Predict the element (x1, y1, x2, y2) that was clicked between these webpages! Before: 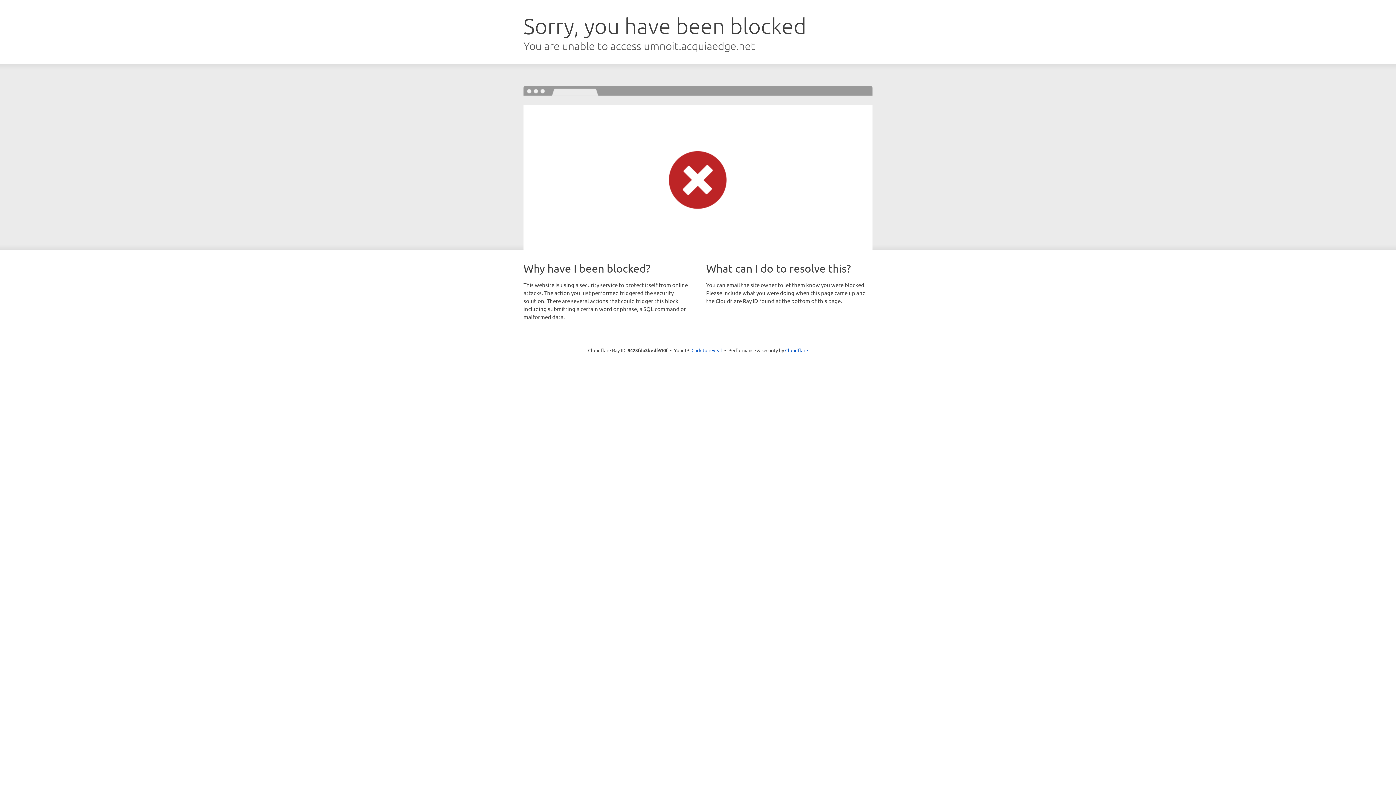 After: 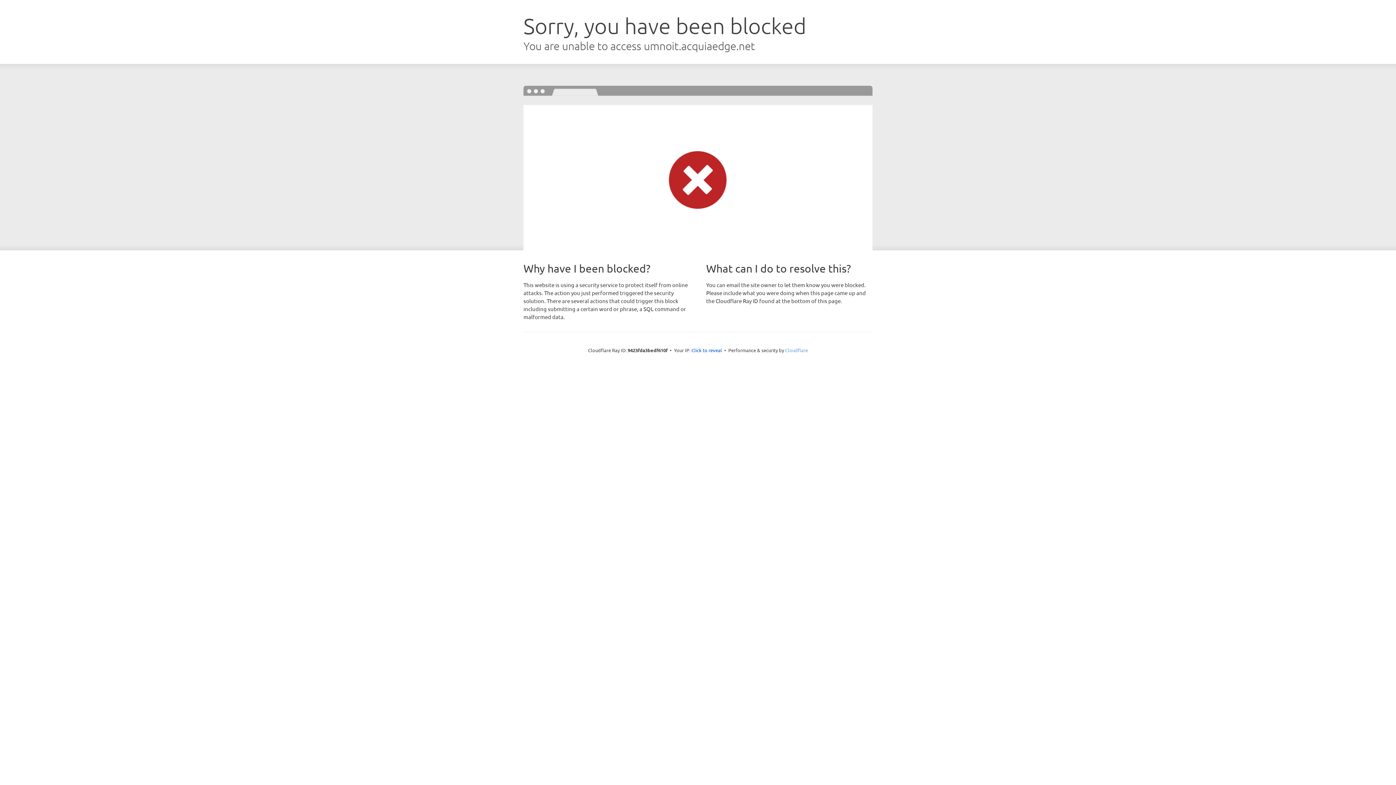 Action: bbox: (785, 347, 808, 353) label: Cloudflare